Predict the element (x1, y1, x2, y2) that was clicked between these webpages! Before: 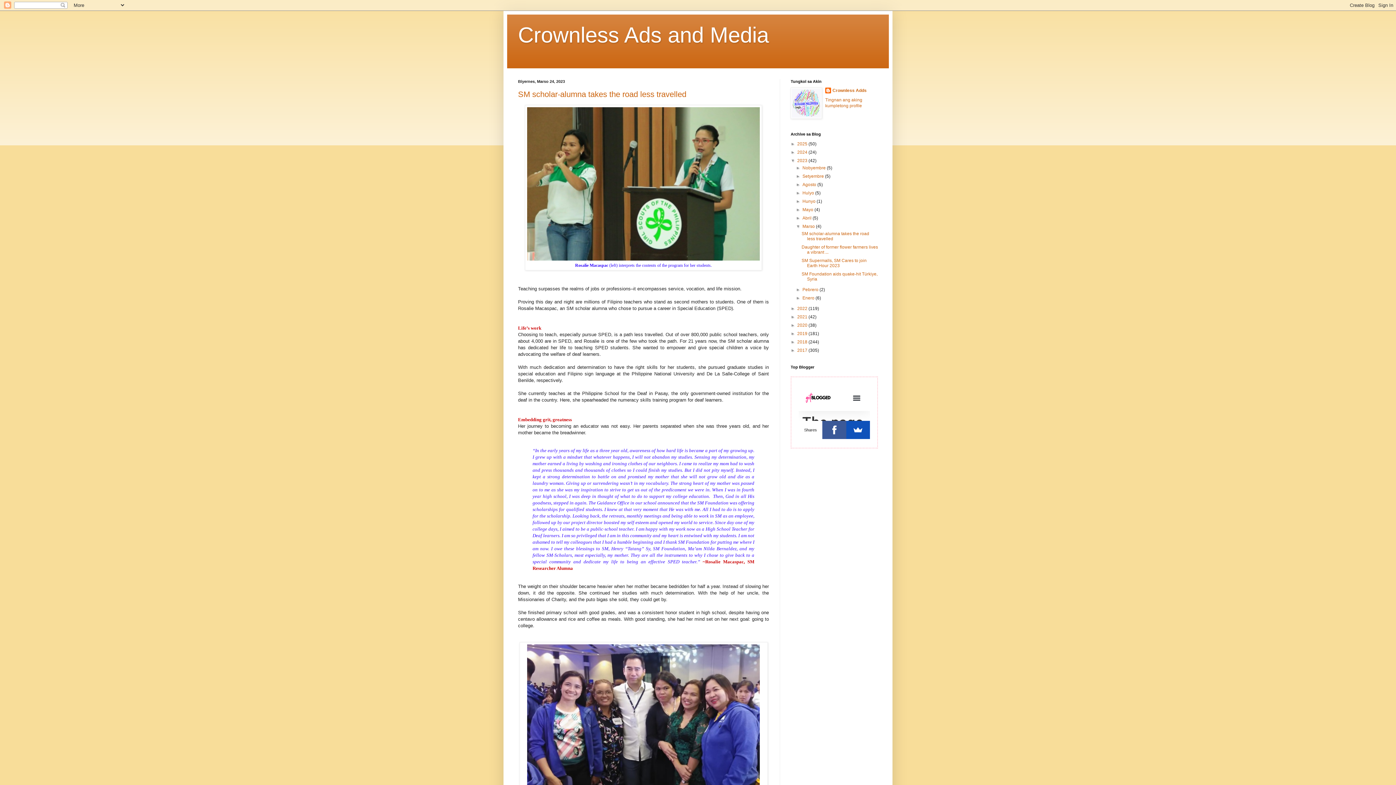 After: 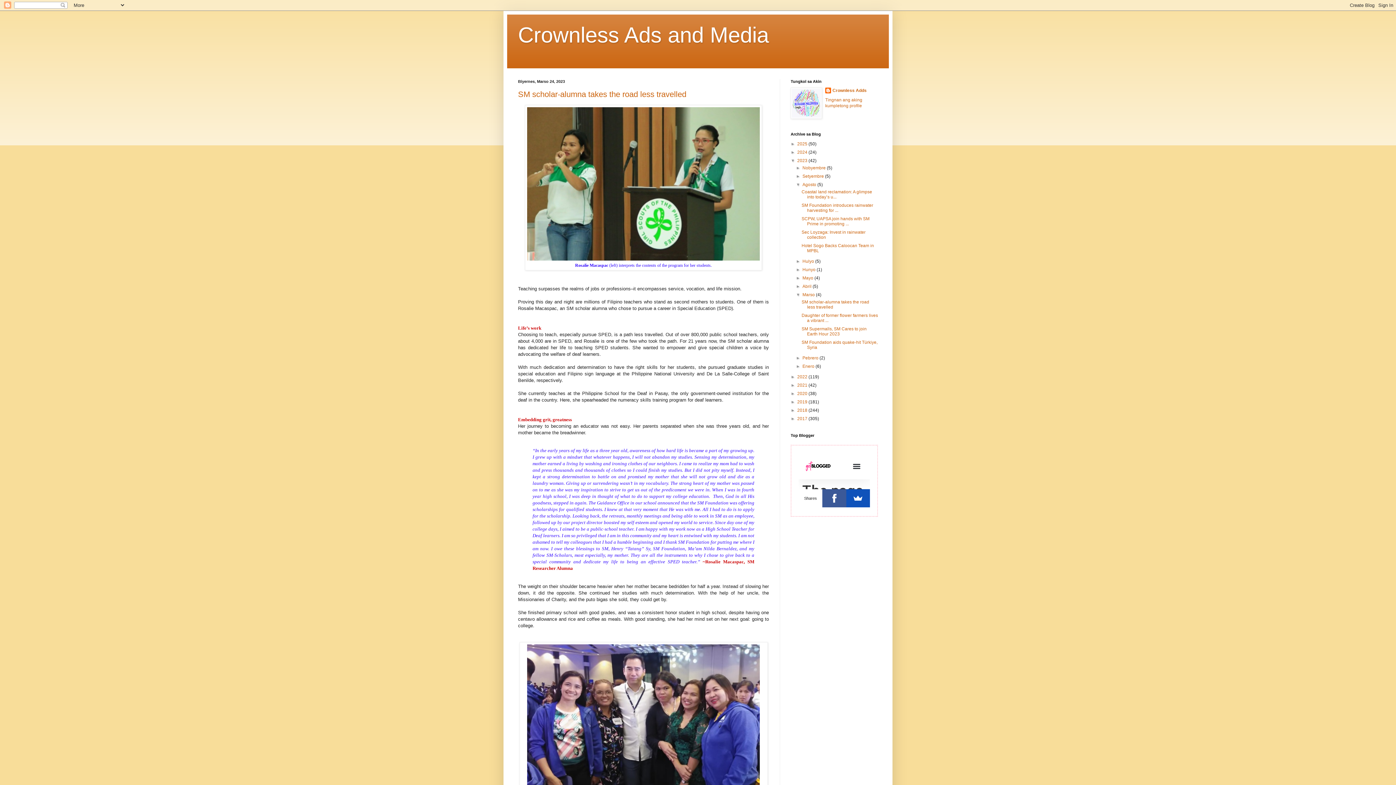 Action: bbox: (796, 182, 802, 187) label: ►  